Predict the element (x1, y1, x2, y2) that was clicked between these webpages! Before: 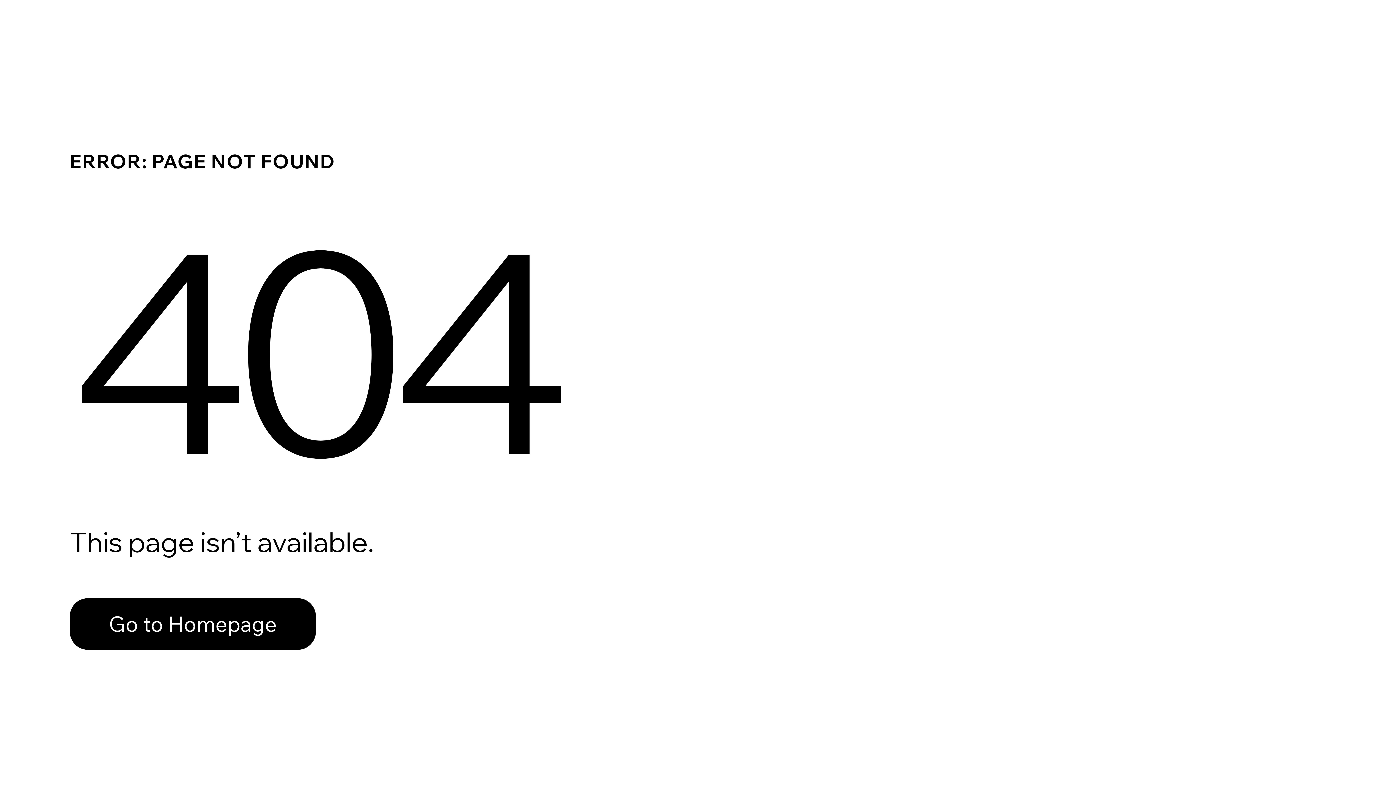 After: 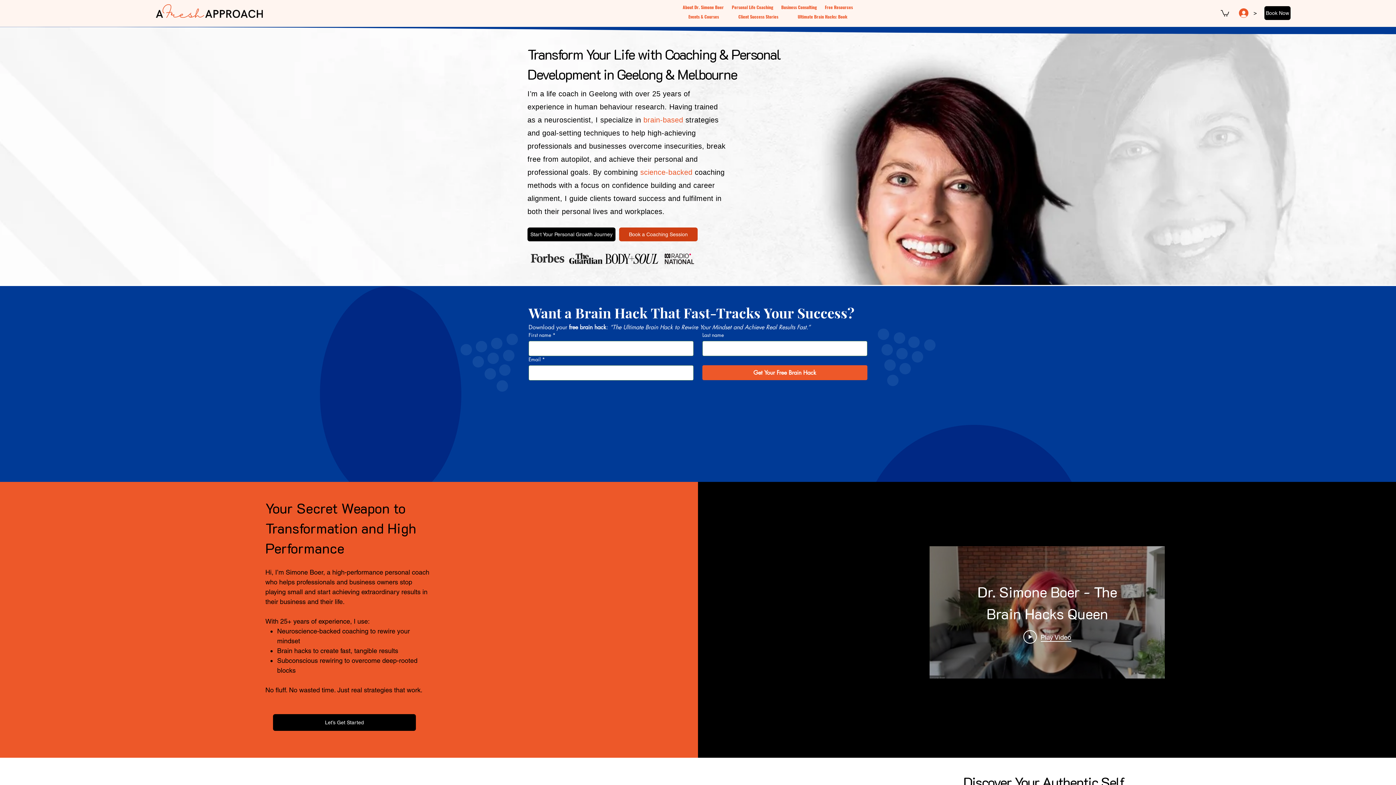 Action: label: Go to Homepage bbox: (69, 582, 768, 659)